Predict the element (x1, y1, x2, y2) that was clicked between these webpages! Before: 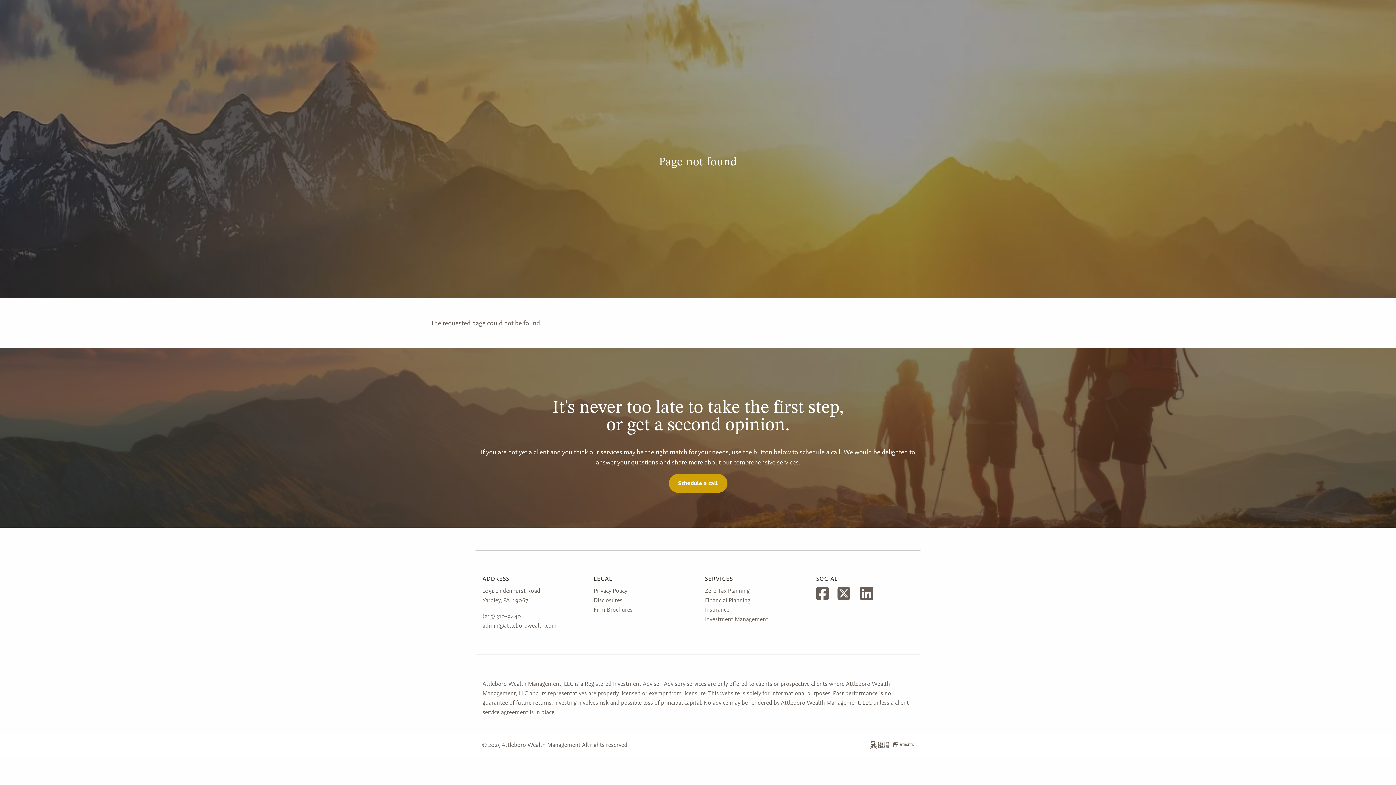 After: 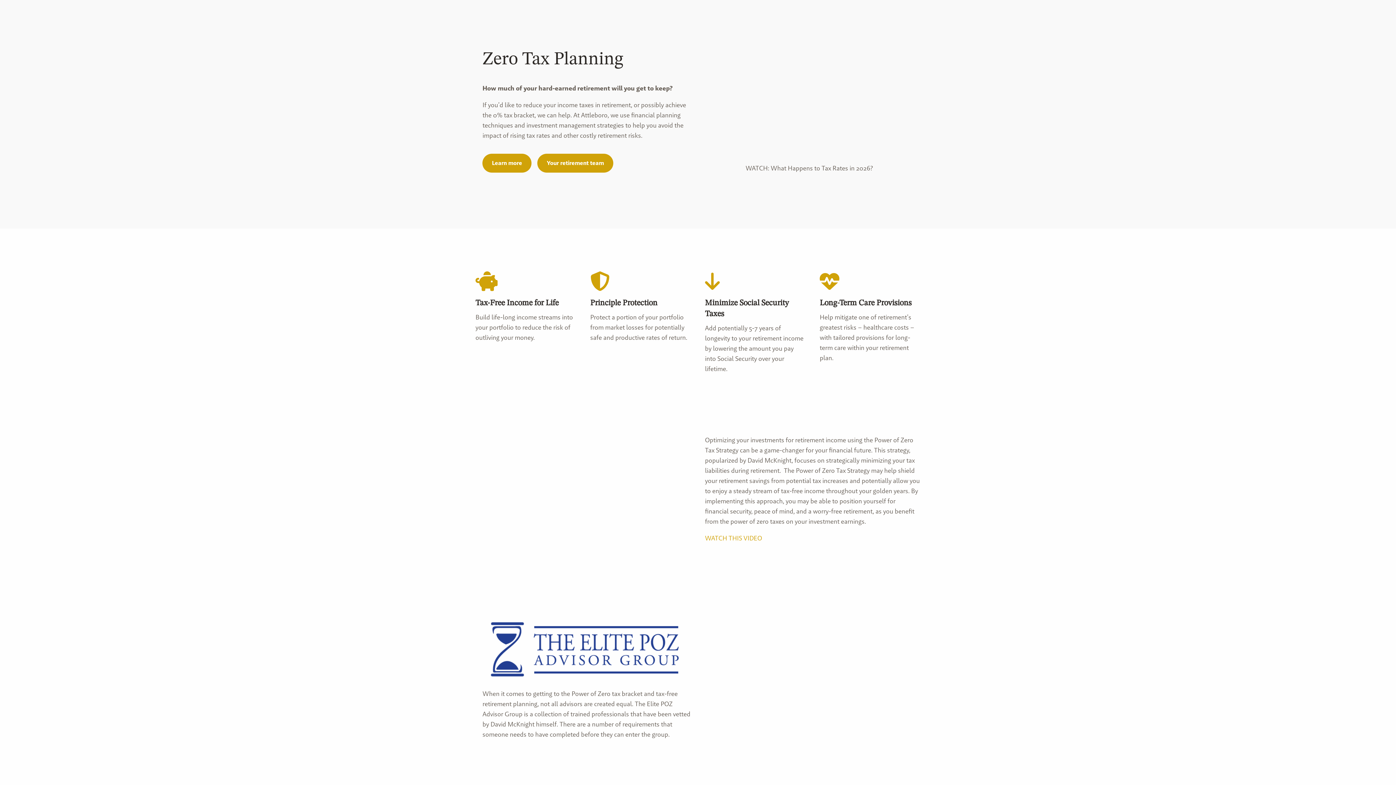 Action: label: Zero Tax Planning bbox: (705, 587, 749, 594)